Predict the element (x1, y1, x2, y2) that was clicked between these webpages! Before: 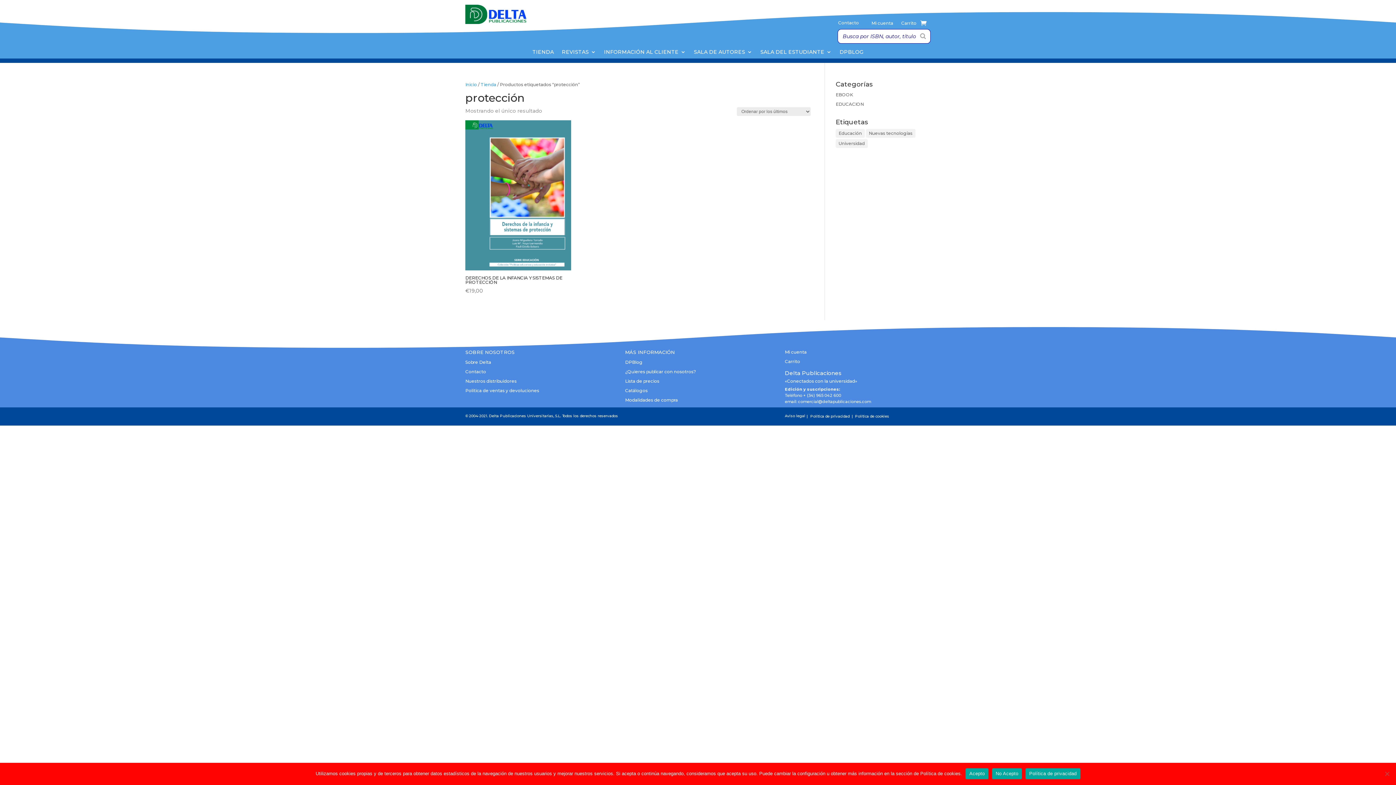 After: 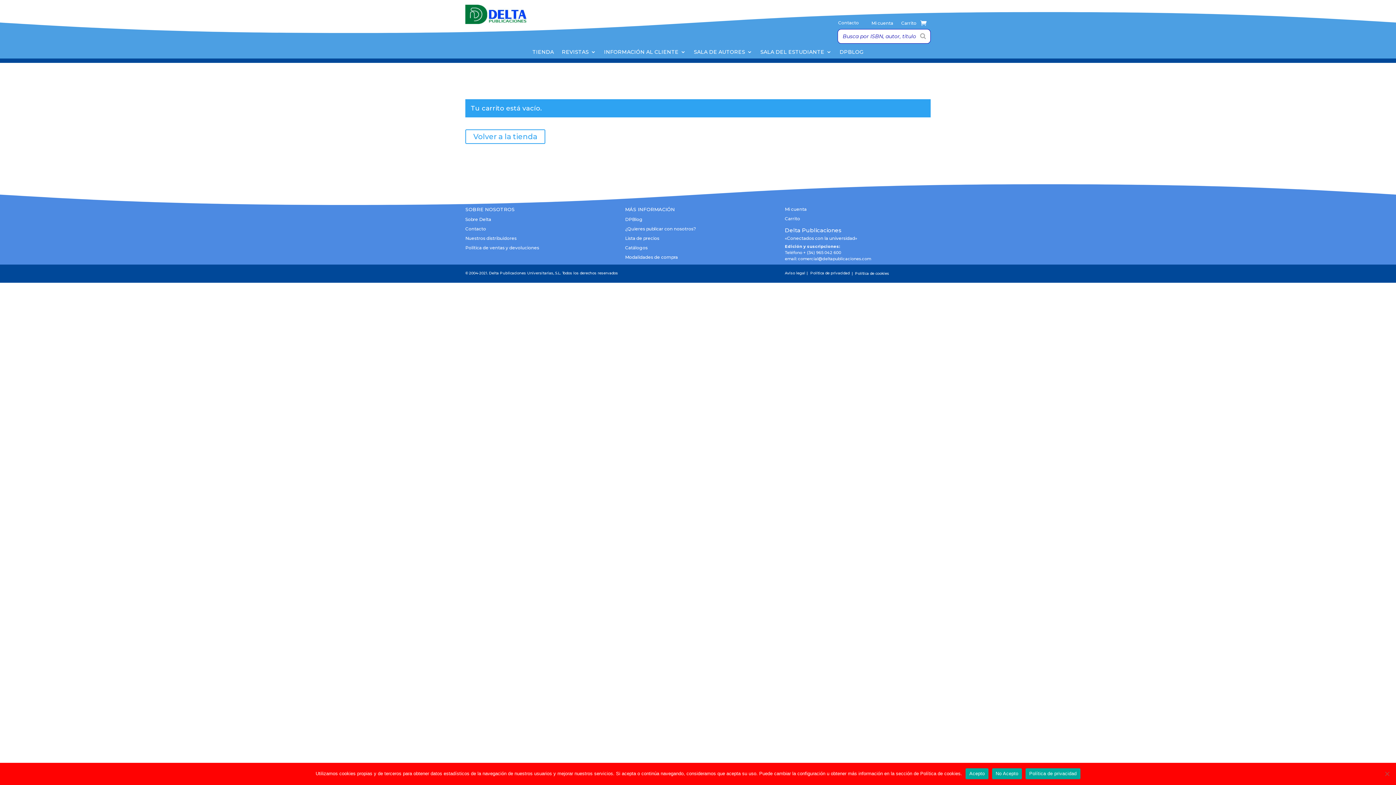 Action: bbox: (901, 20, 916, 28) label: Carrito